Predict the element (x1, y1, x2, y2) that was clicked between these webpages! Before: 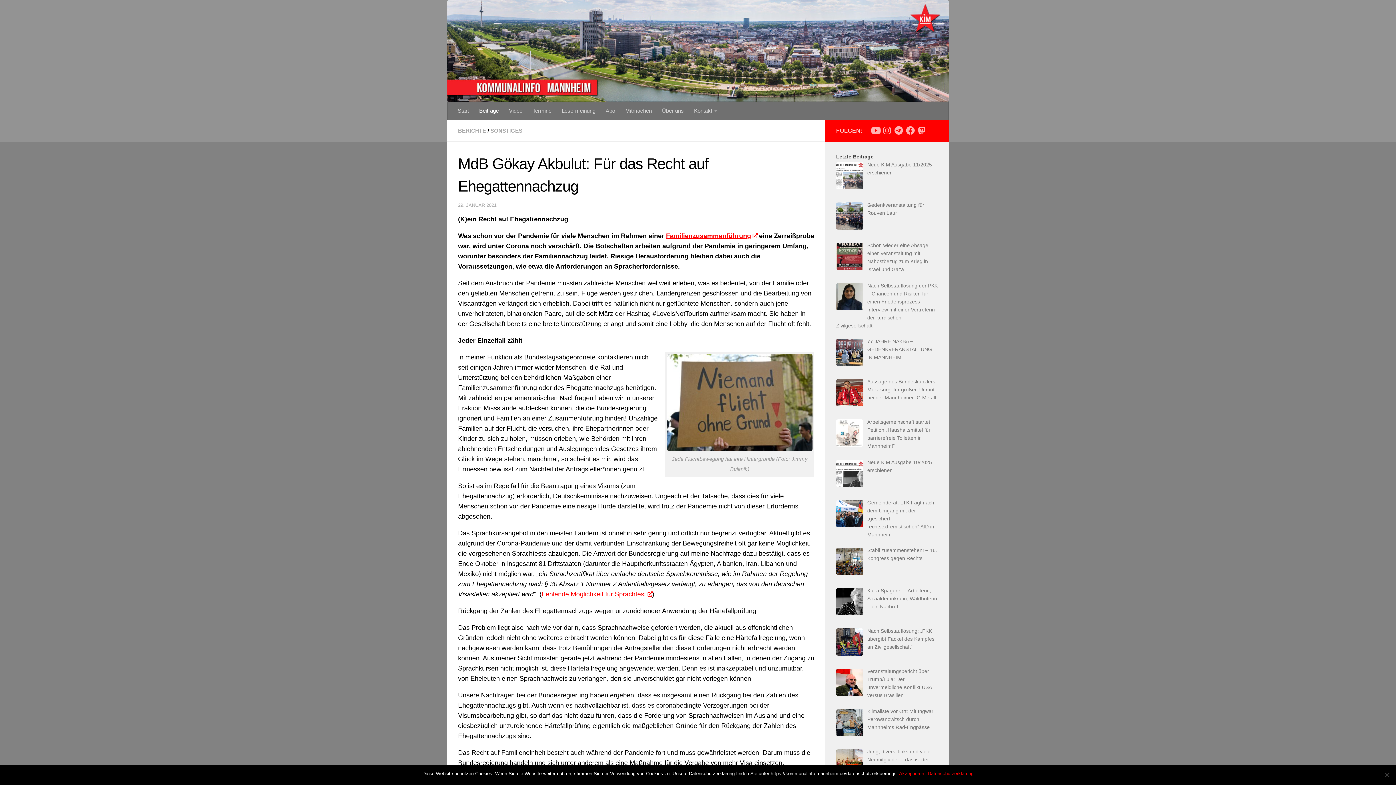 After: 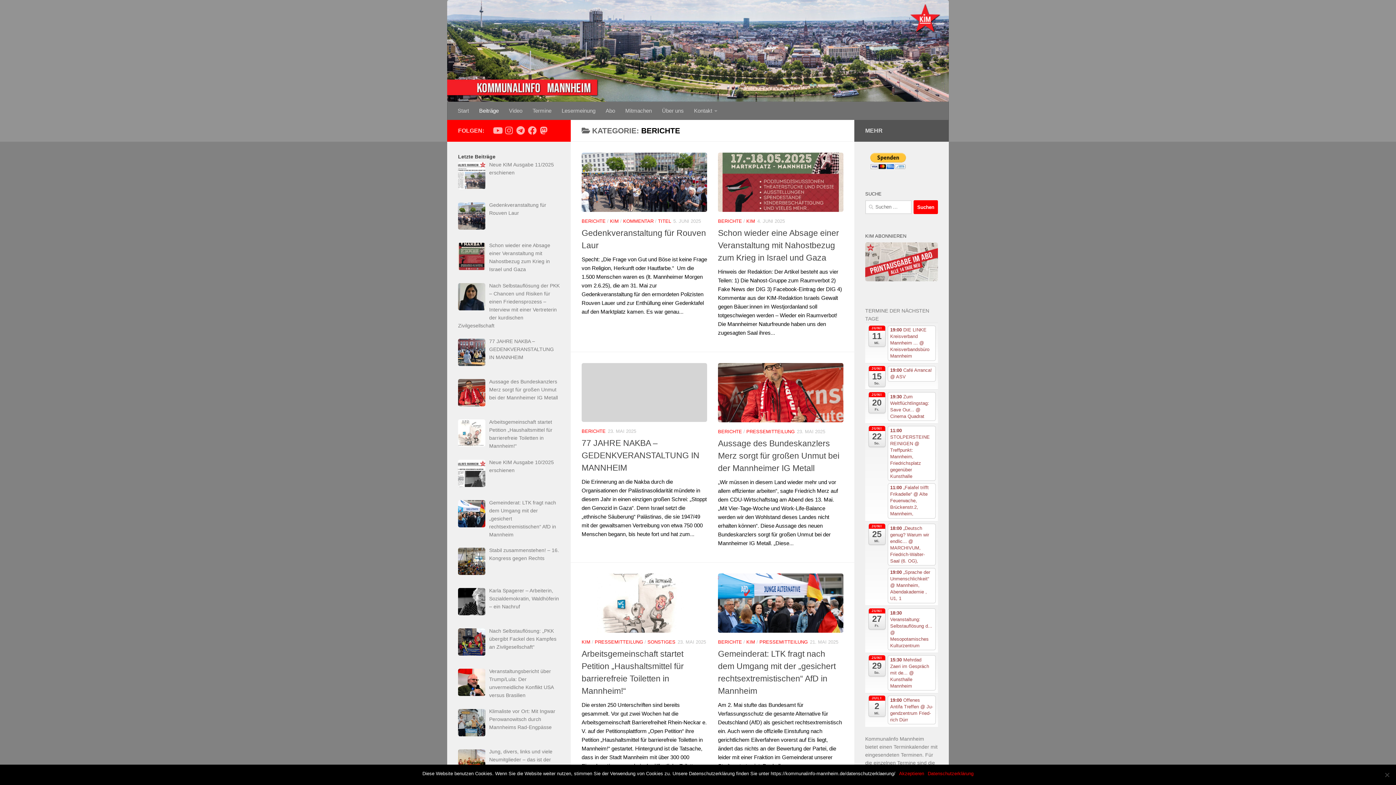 Action: label: Beiträge bbox: (474, 101, 504, 120)